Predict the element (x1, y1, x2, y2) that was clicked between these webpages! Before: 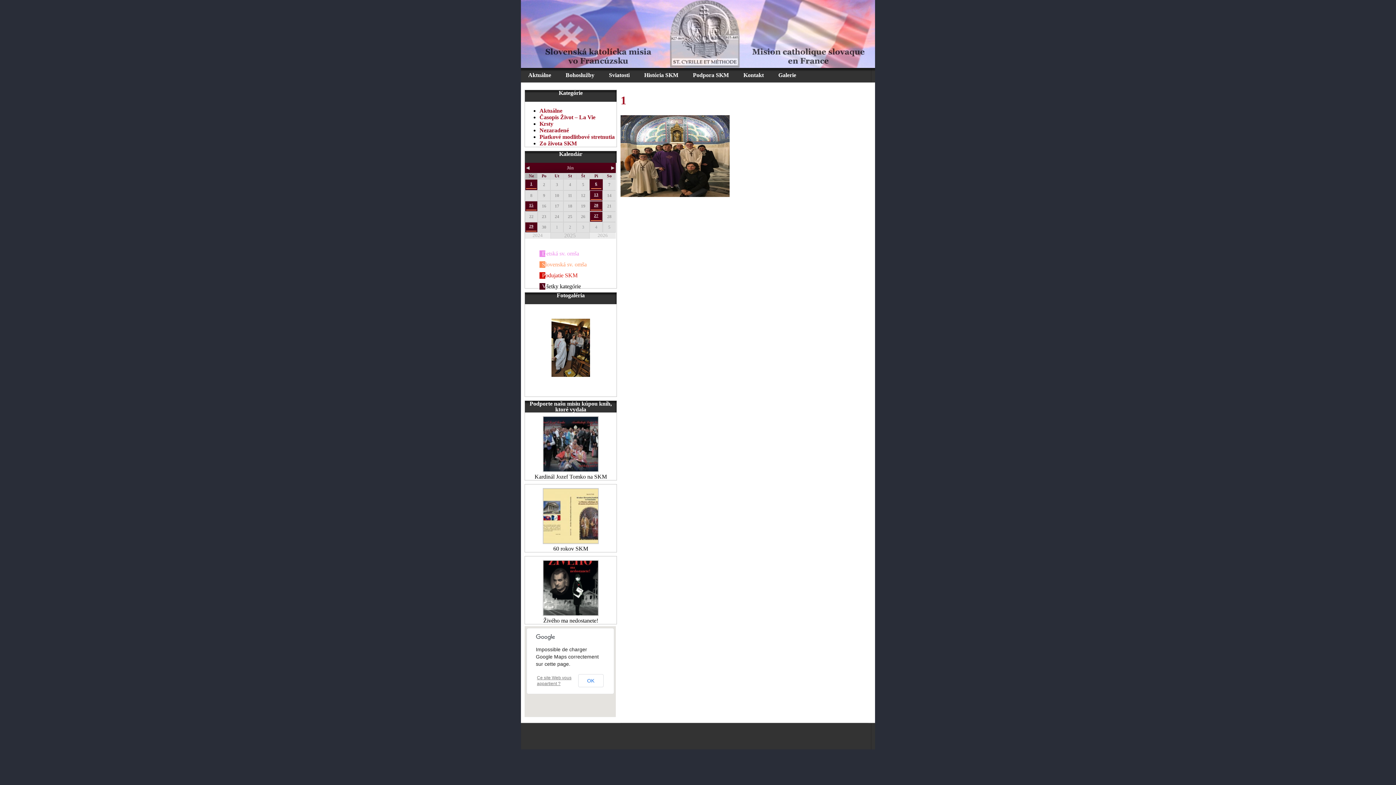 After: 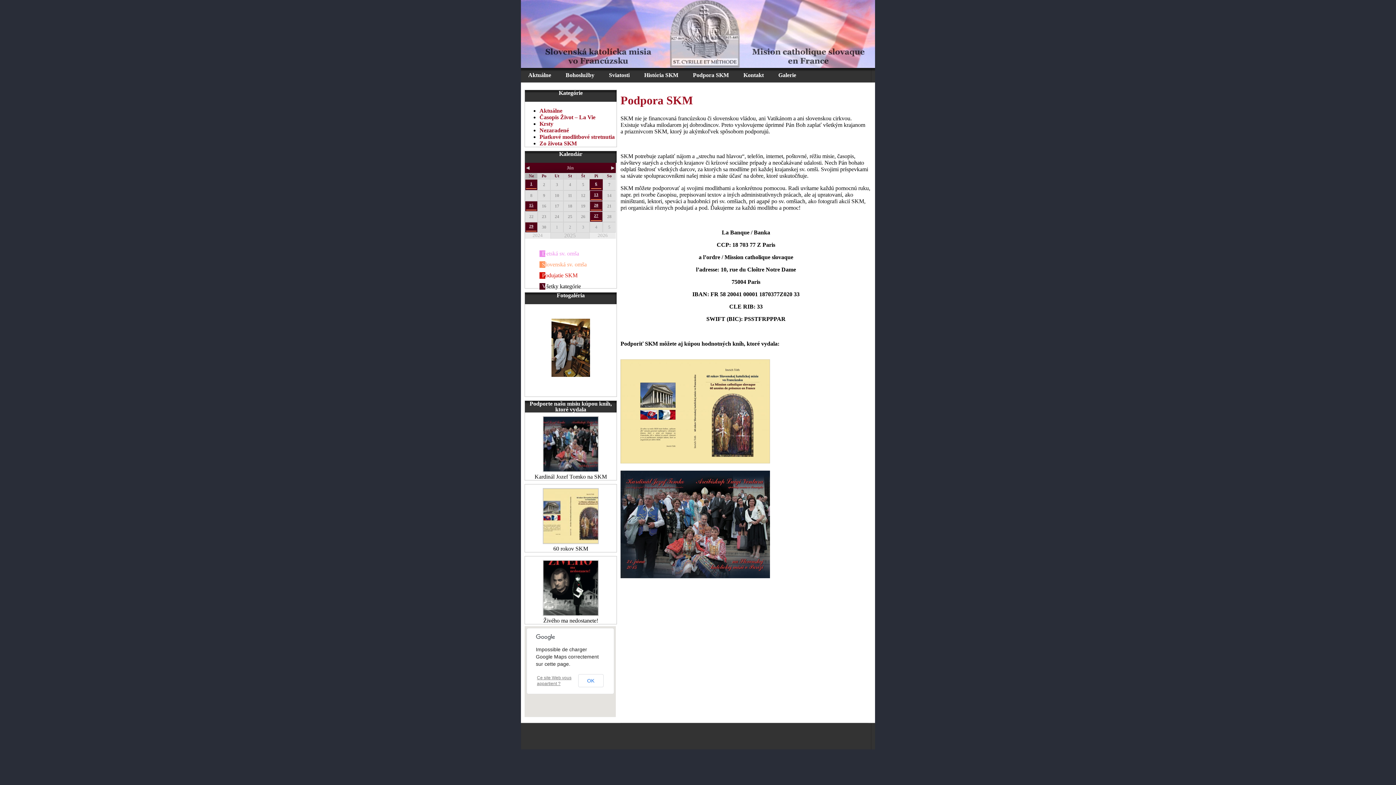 Action: label: Podpora SKM bbox: (685, 68, 736, 82)